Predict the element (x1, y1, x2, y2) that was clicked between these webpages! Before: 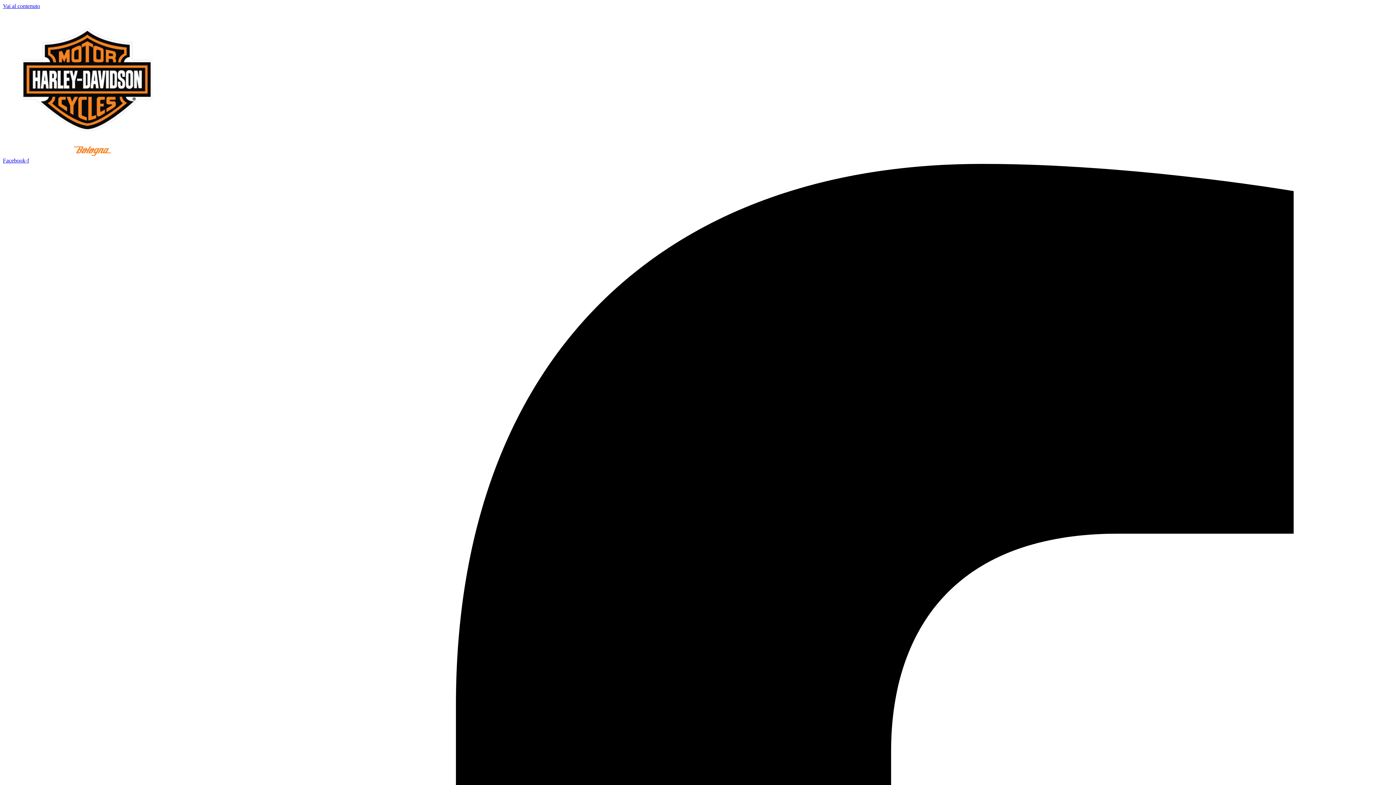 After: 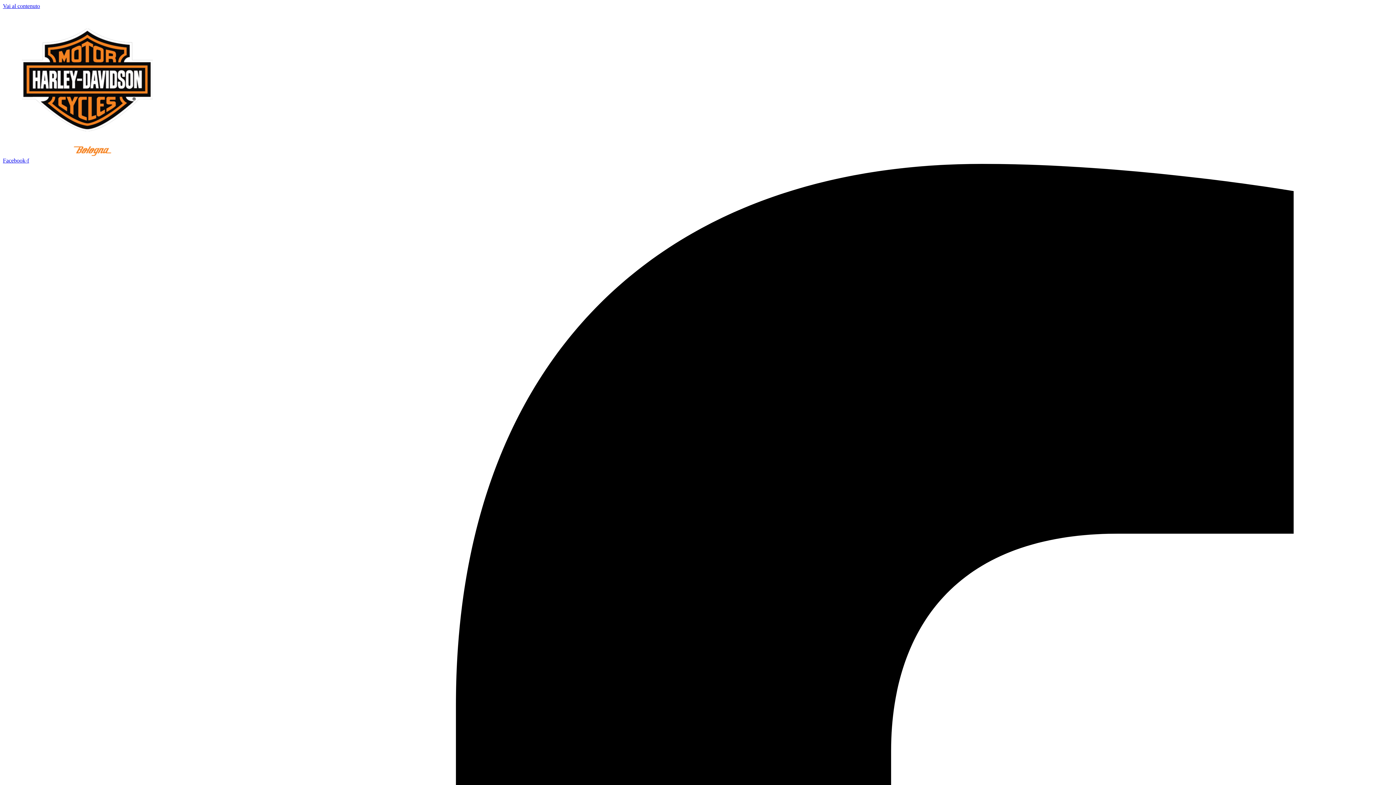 Action: bbox: (2, 140, 174, 146)